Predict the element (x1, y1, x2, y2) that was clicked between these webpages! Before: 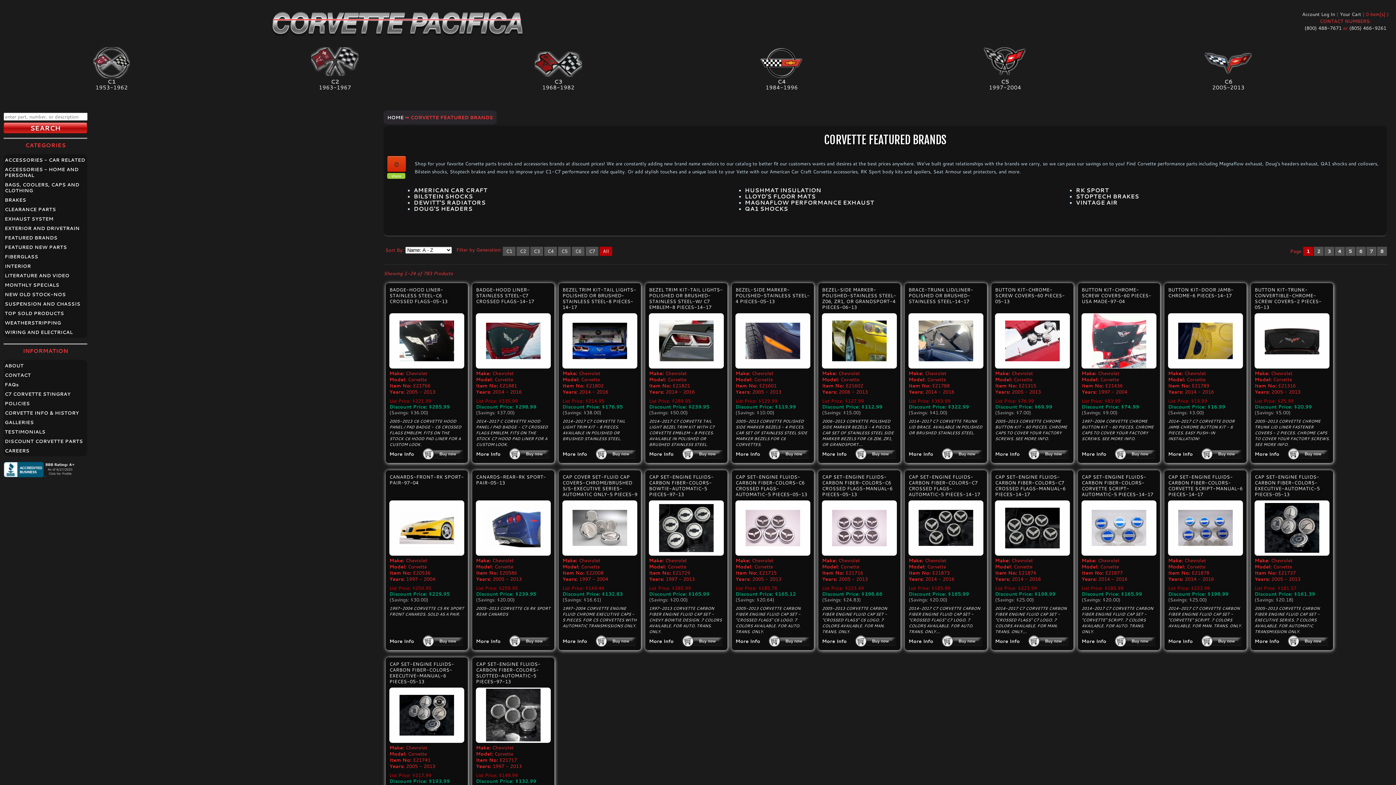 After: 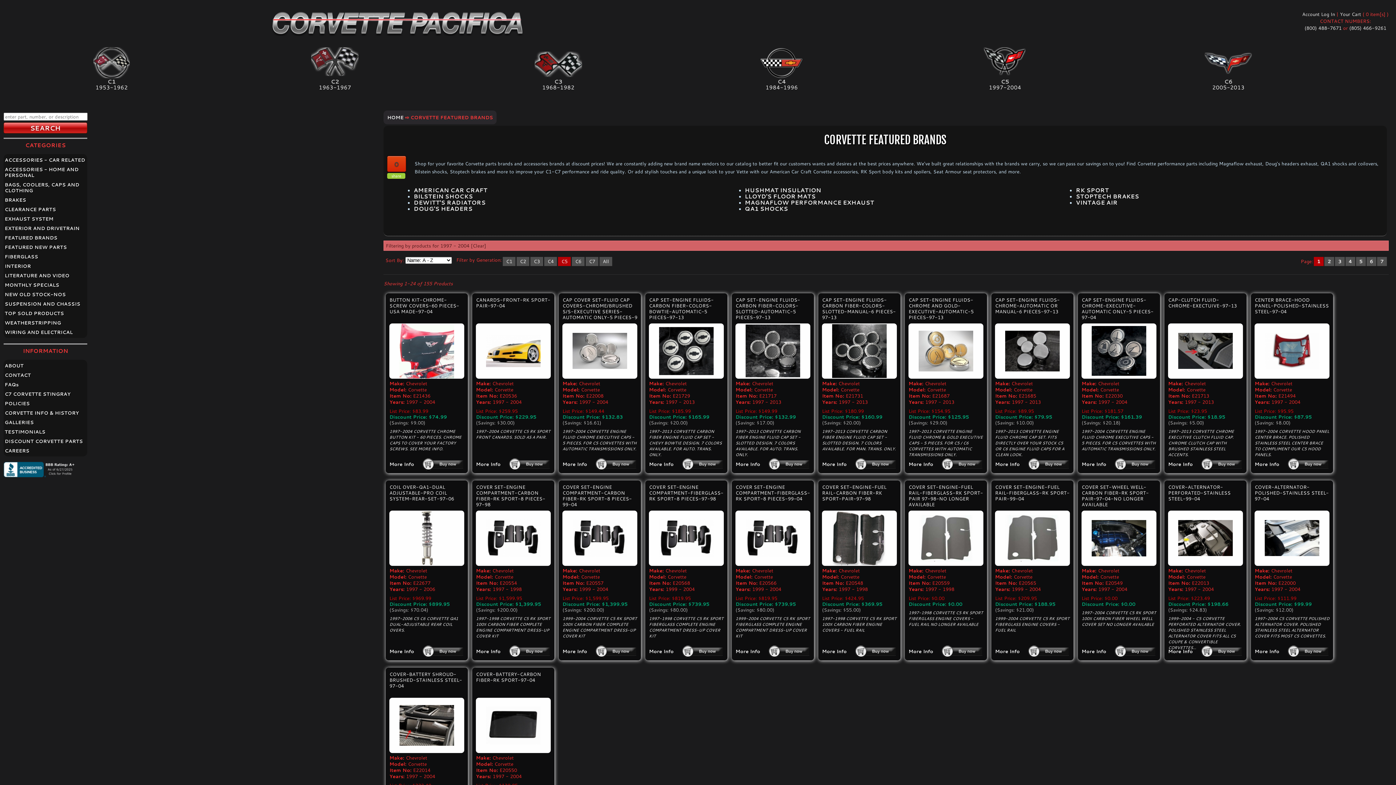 Action: label: C5 bbox: (558, 246, 570, 256)